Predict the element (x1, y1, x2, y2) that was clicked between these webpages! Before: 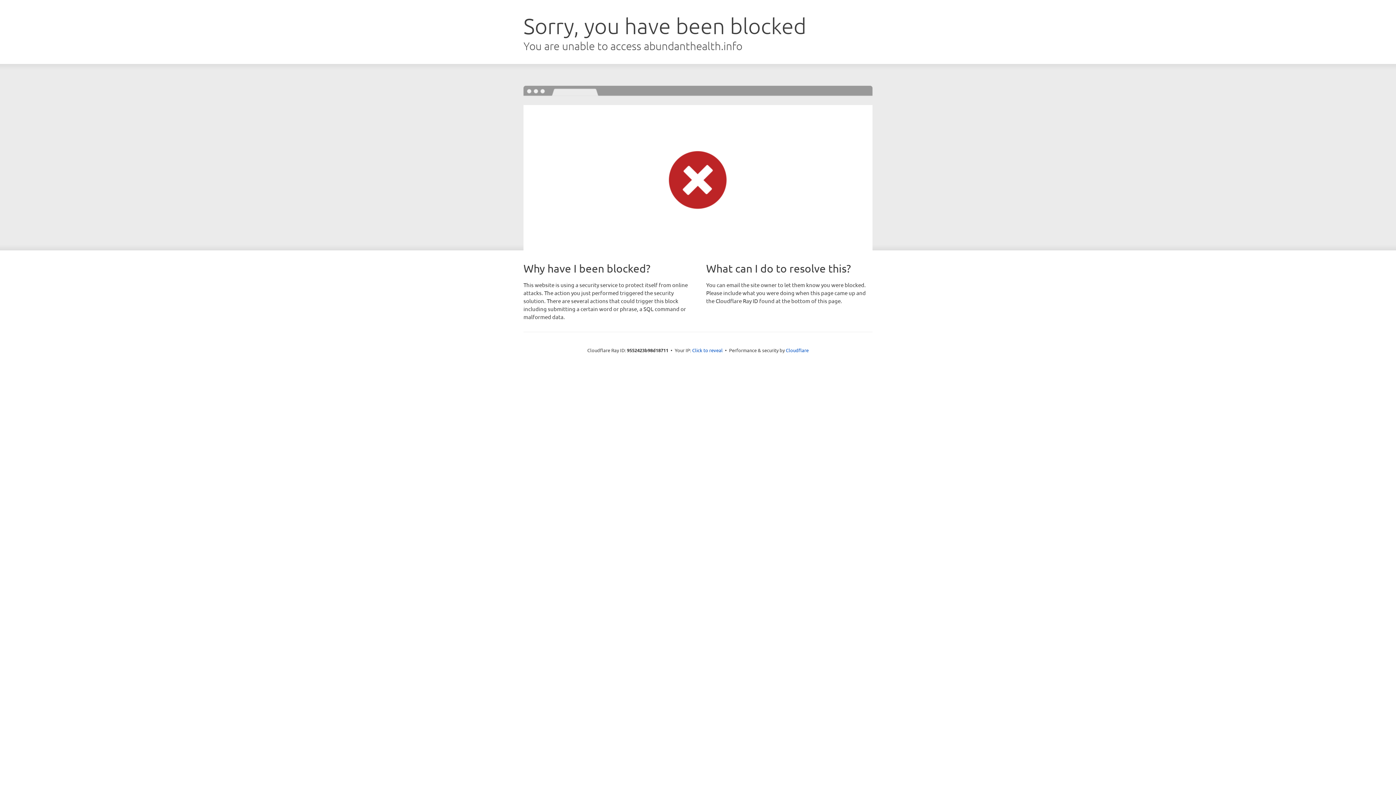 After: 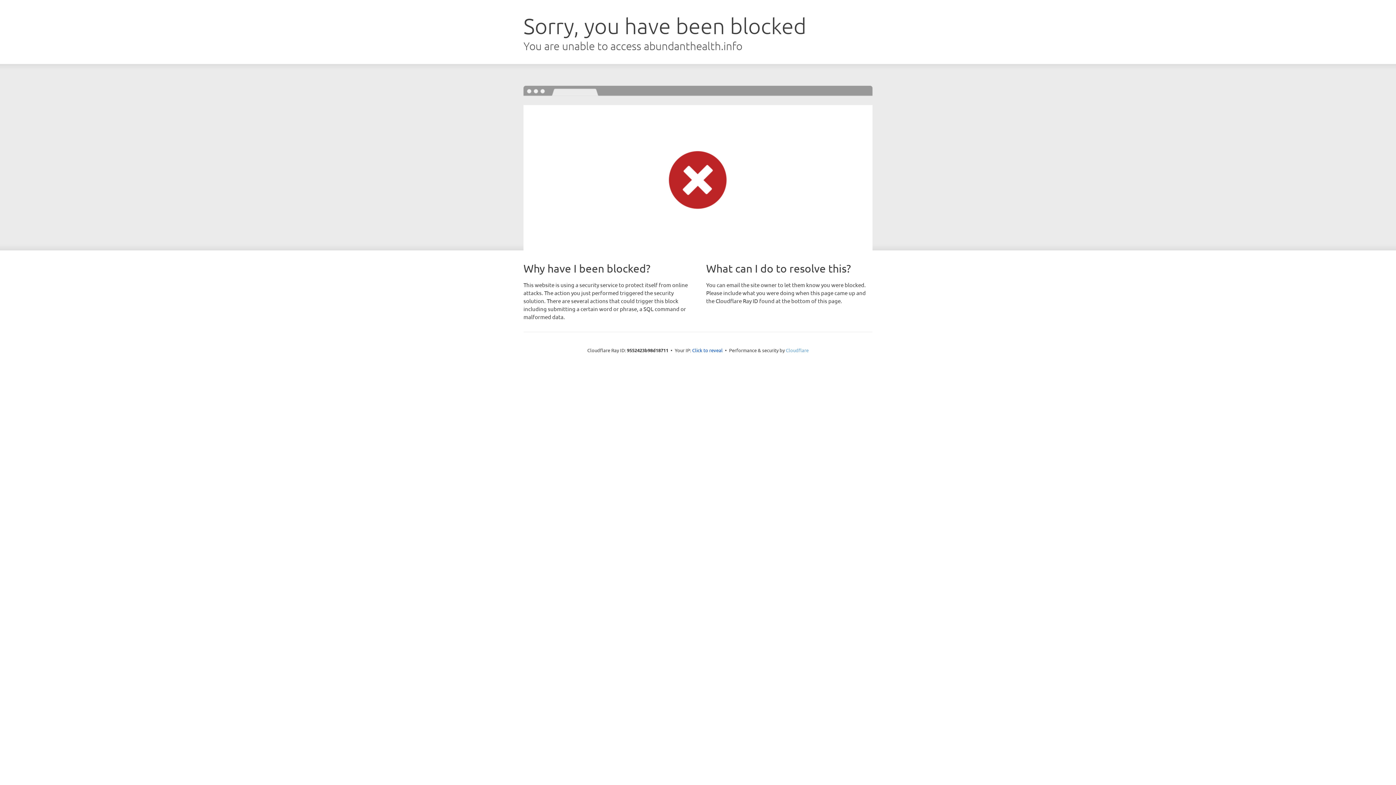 Action: bbox: (786, 347, 808, 353) label: Cloudflare